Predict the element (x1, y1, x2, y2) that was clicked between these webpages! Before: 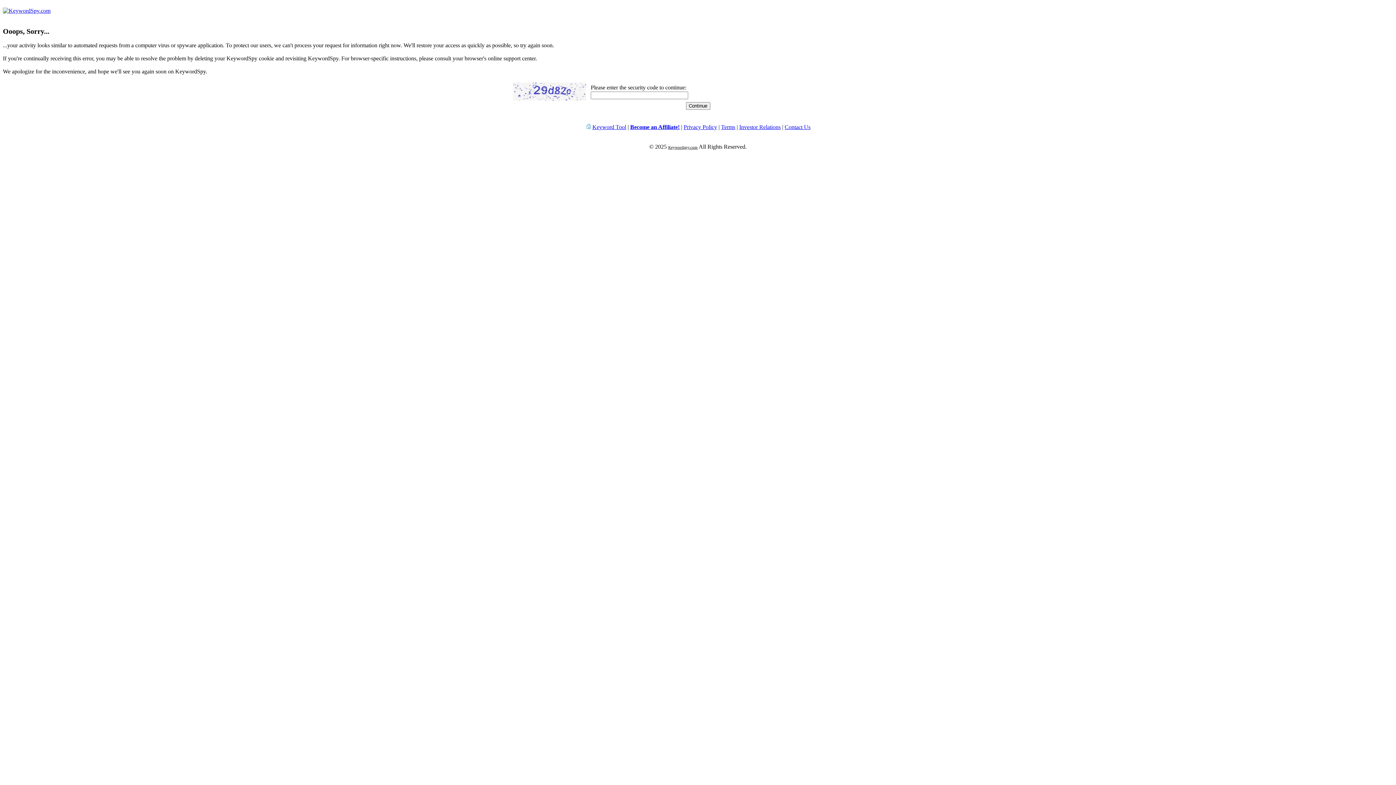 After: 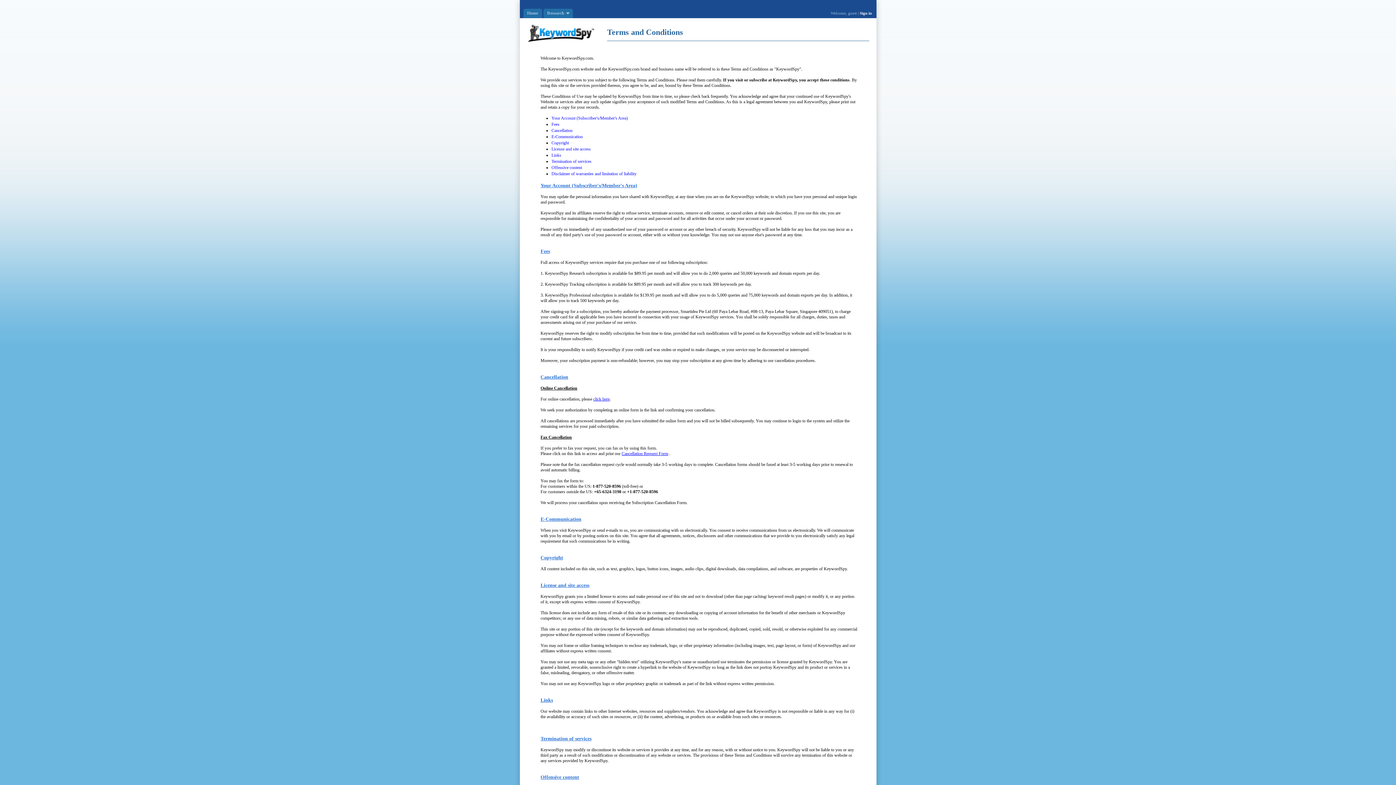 Action: label: Terms bbox: (721, 124, 735, 130)